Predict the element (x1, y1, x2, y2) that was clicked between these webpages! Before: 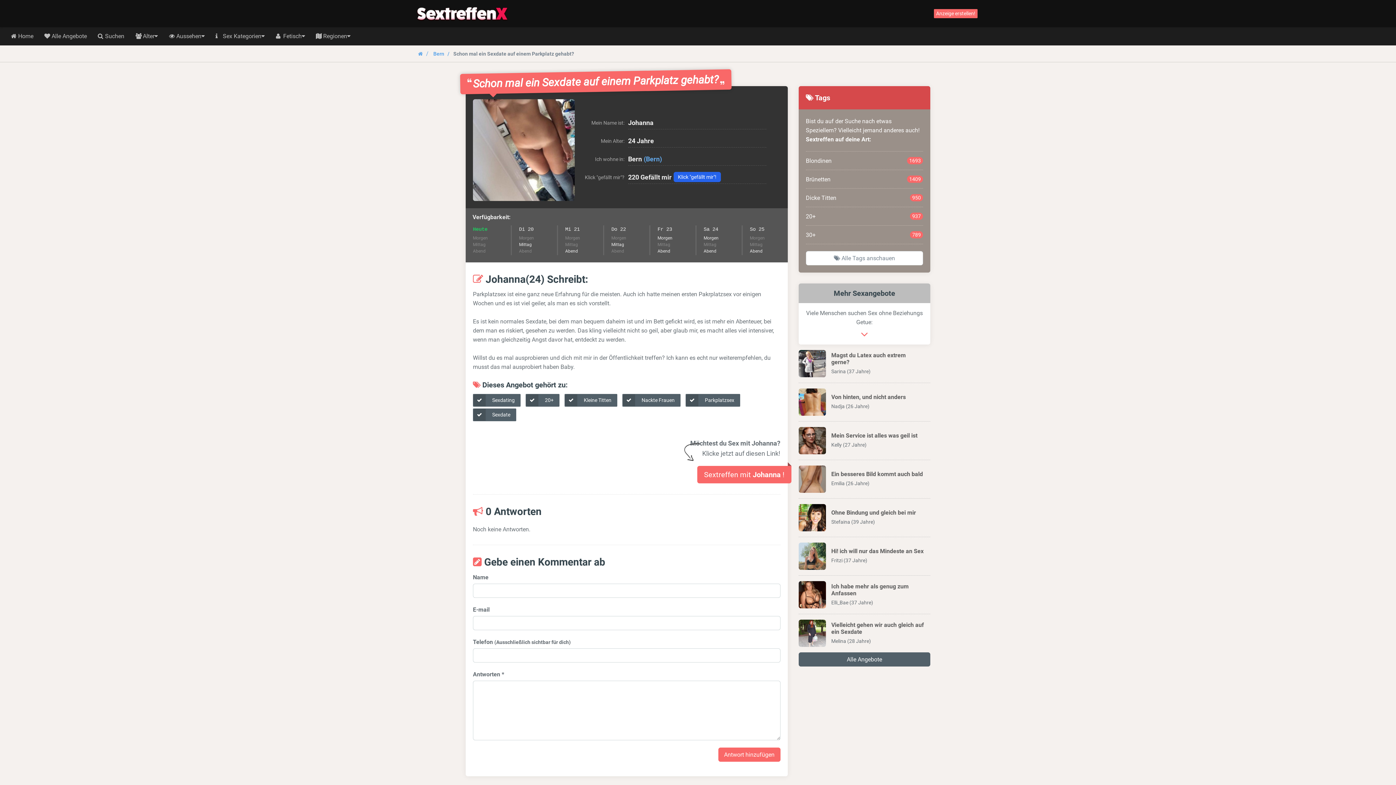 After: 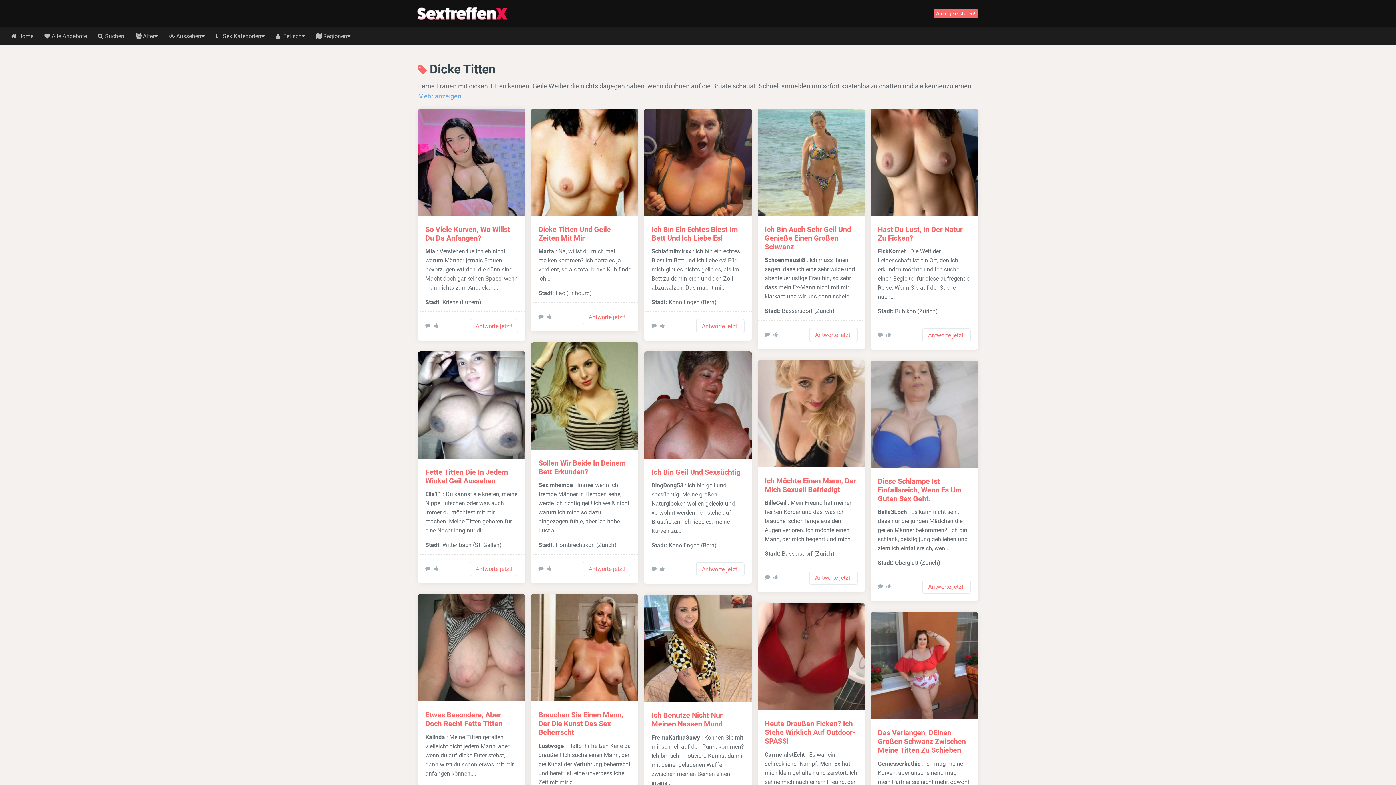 Action: bbox: (806, 188, 923, 207) label: Dicke Titten
950